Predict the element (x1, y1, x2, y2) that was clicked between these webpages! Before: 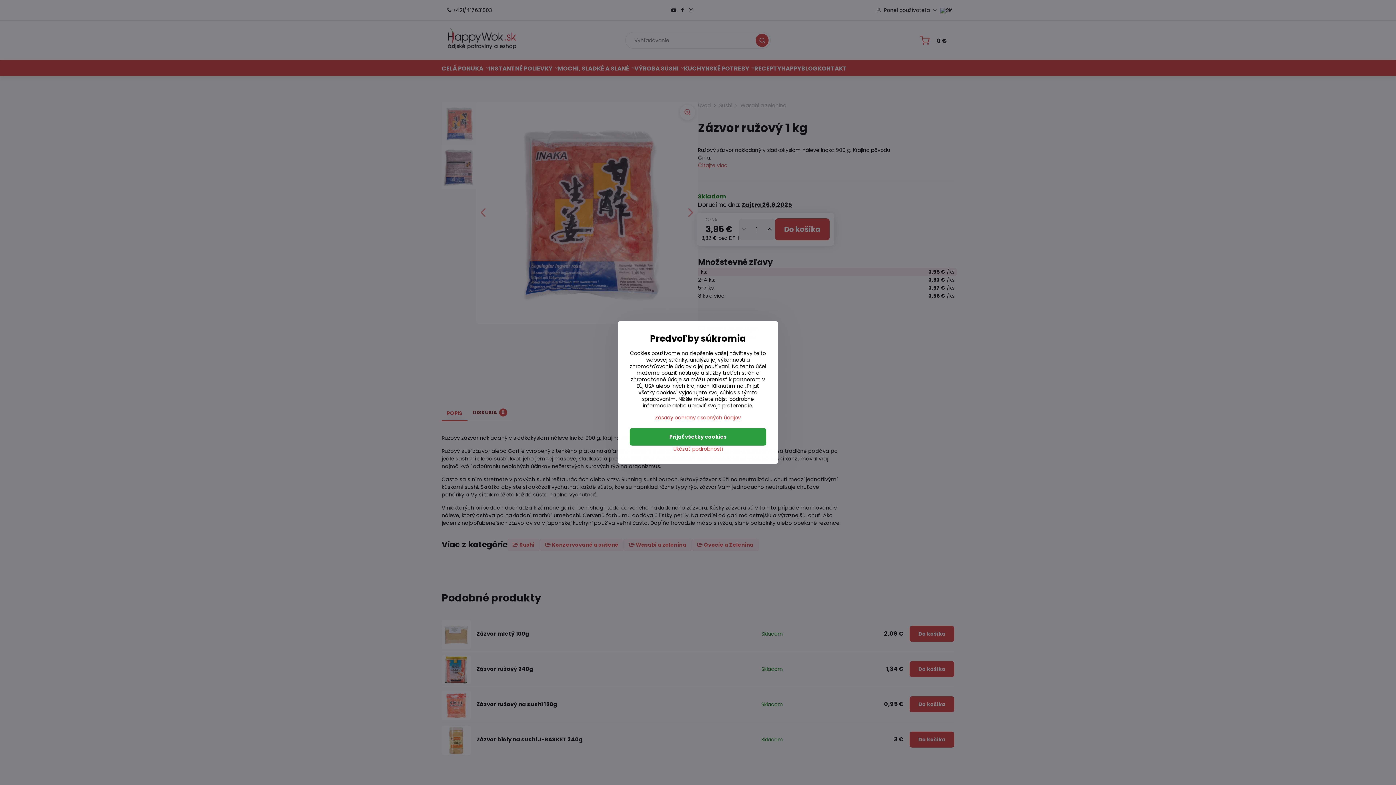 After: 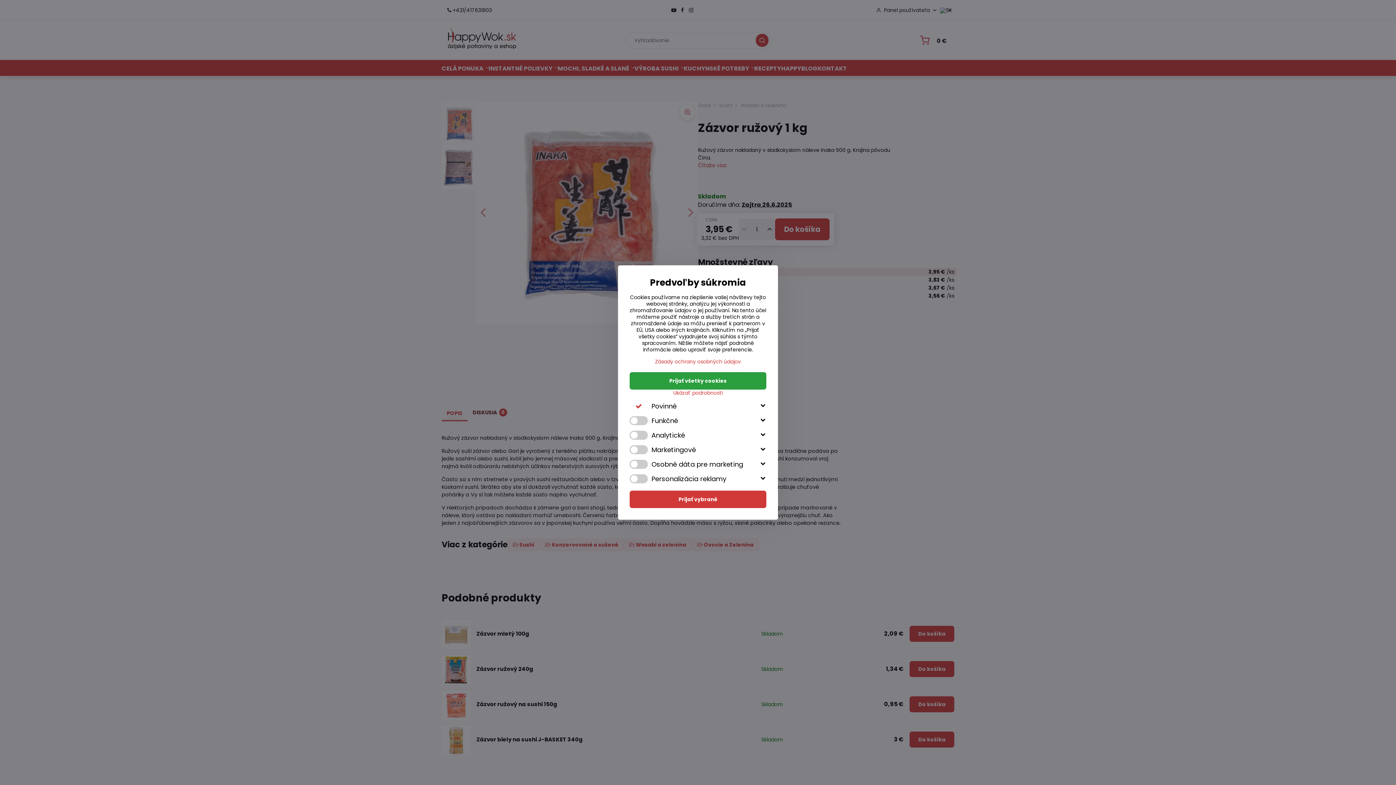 Action: bbox: (629, 445, 766, 452) label: Ukázať podrobnosti